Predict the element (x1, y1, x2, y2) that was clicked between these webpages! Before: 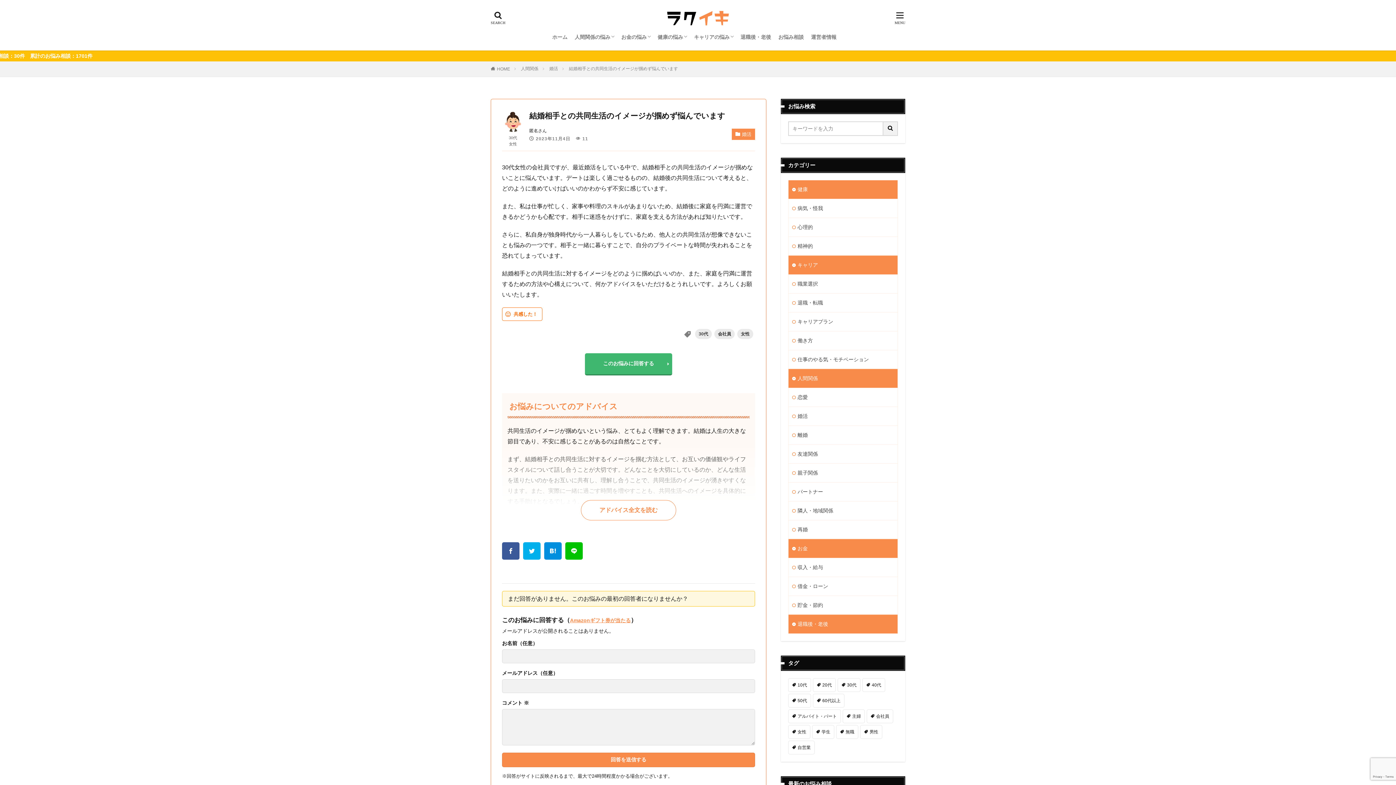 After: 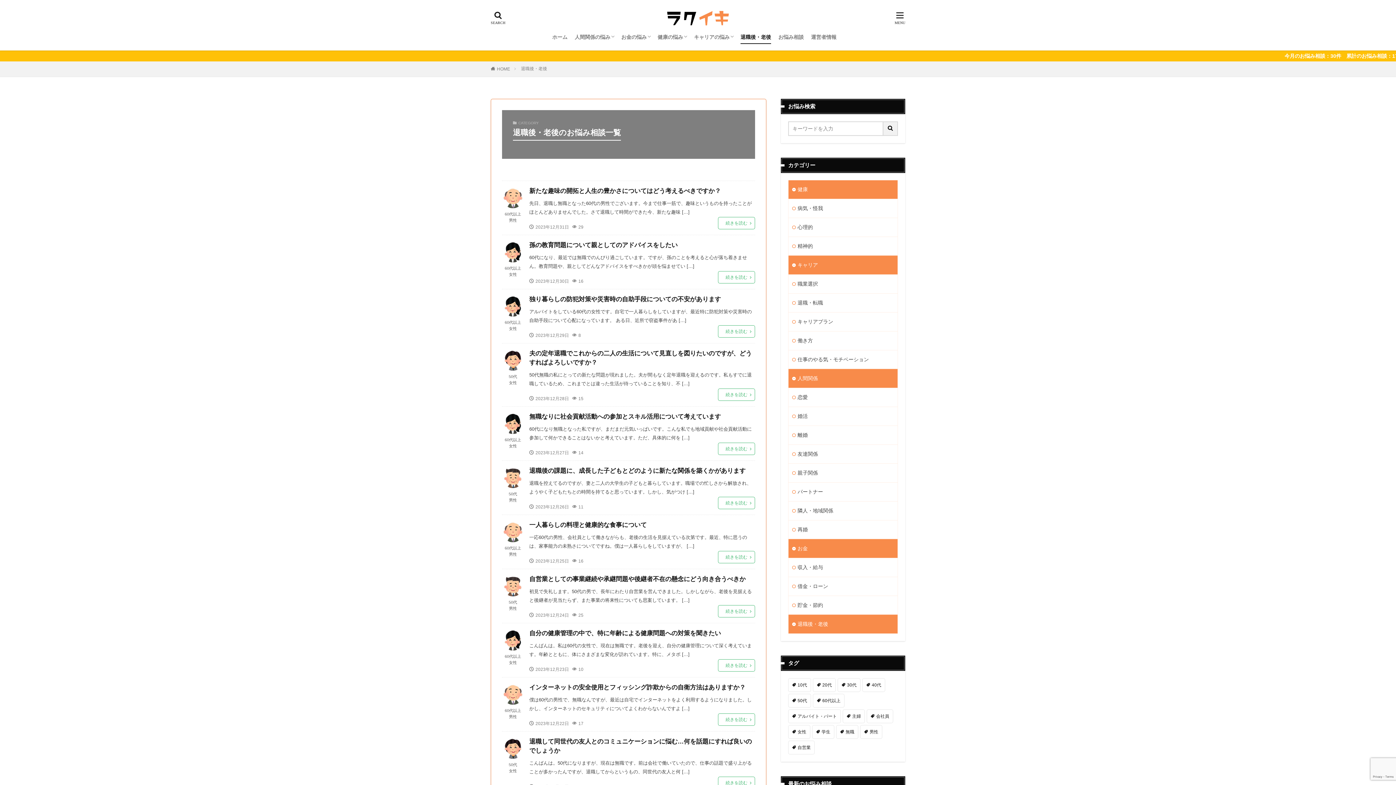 Action: label: 退職後・老後 bbox: (788, 615, 897, 633)